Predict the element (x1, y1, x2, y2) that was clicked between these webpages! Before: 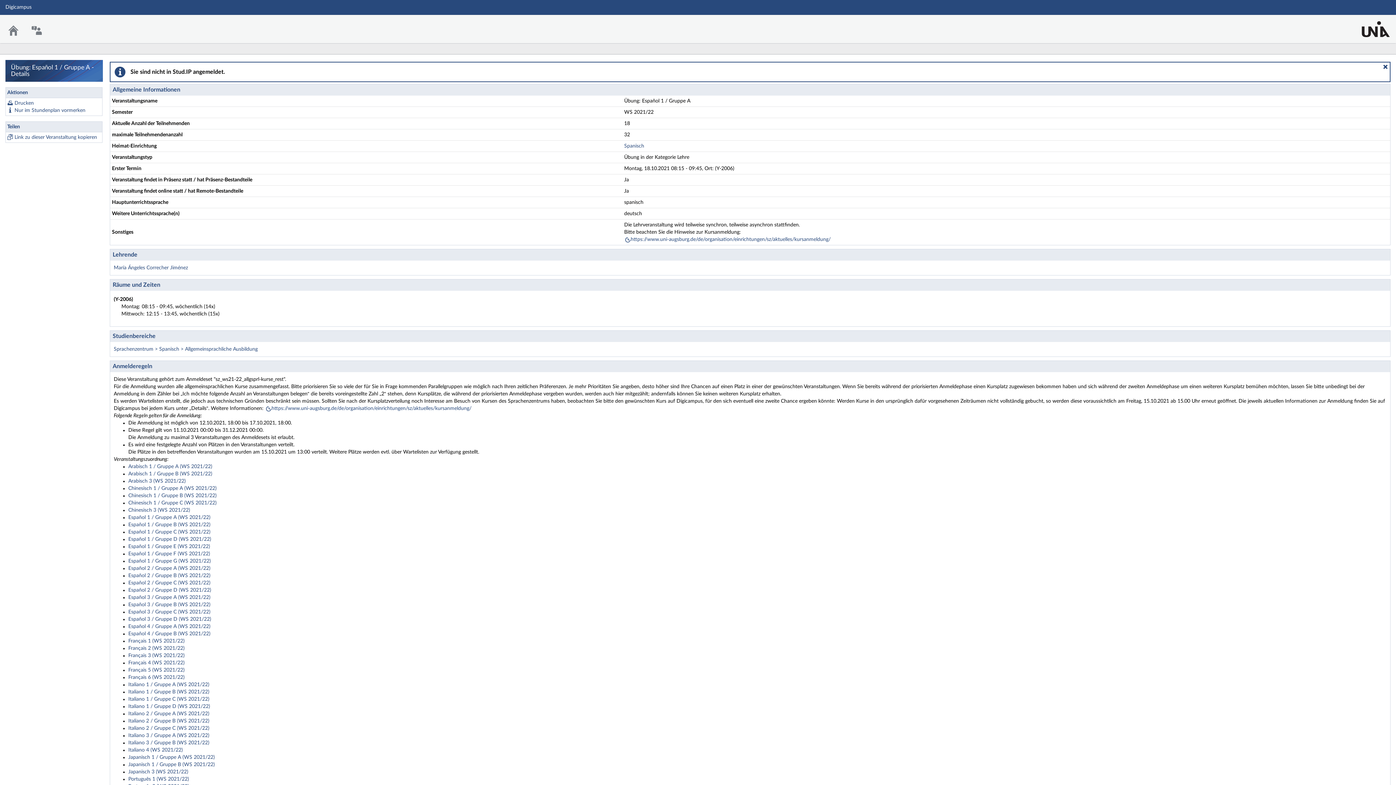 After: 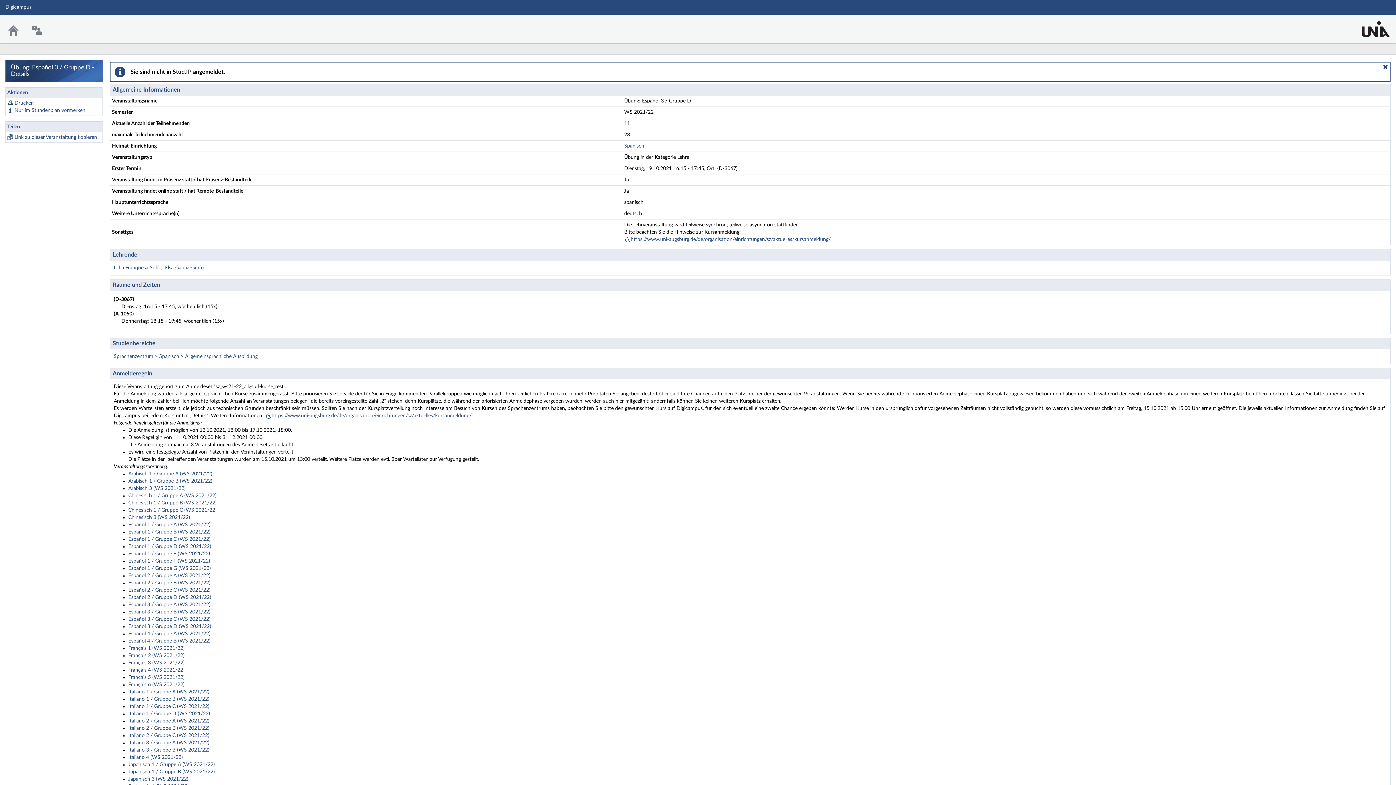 Action: bbox: (128, 617, 211, 622) label: Español 3 / Gruppe D (WS 2021/22)